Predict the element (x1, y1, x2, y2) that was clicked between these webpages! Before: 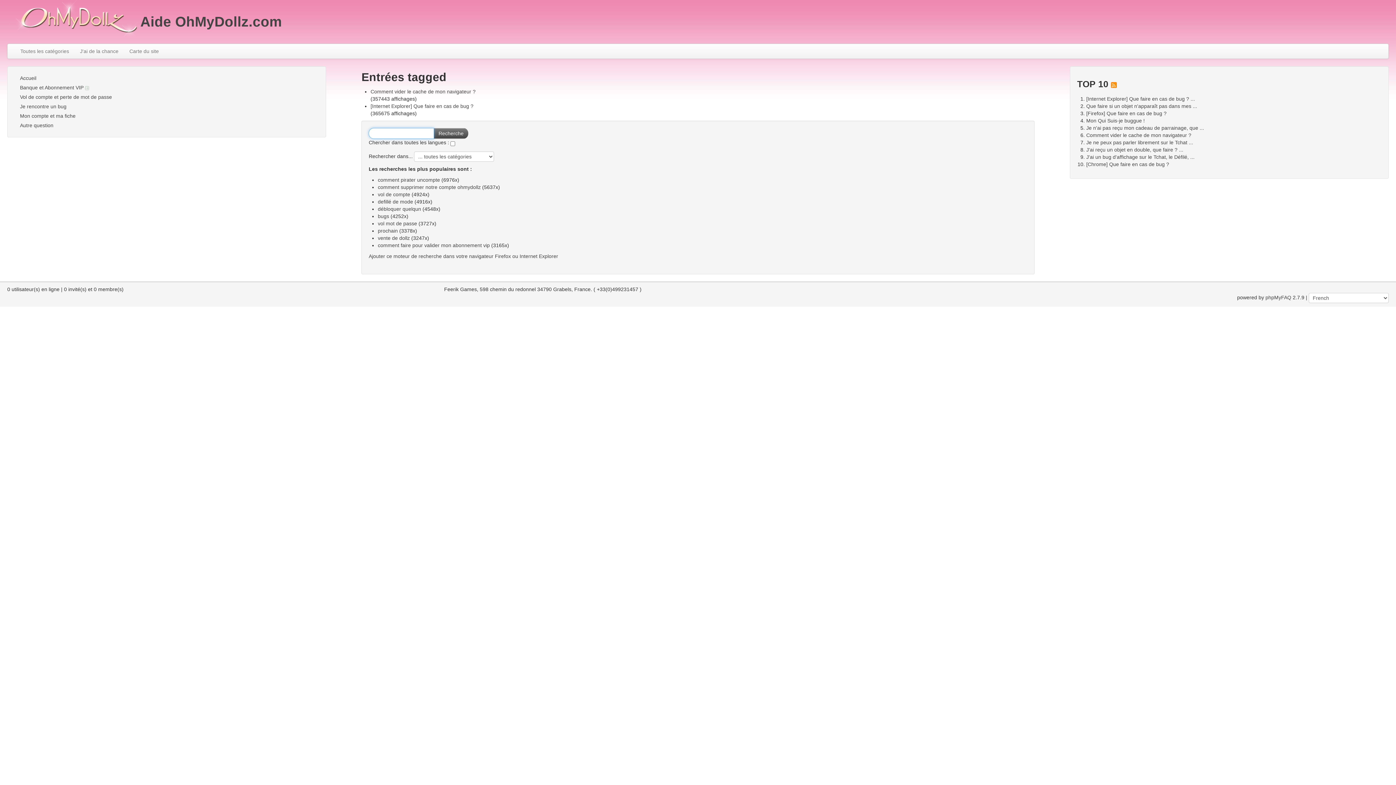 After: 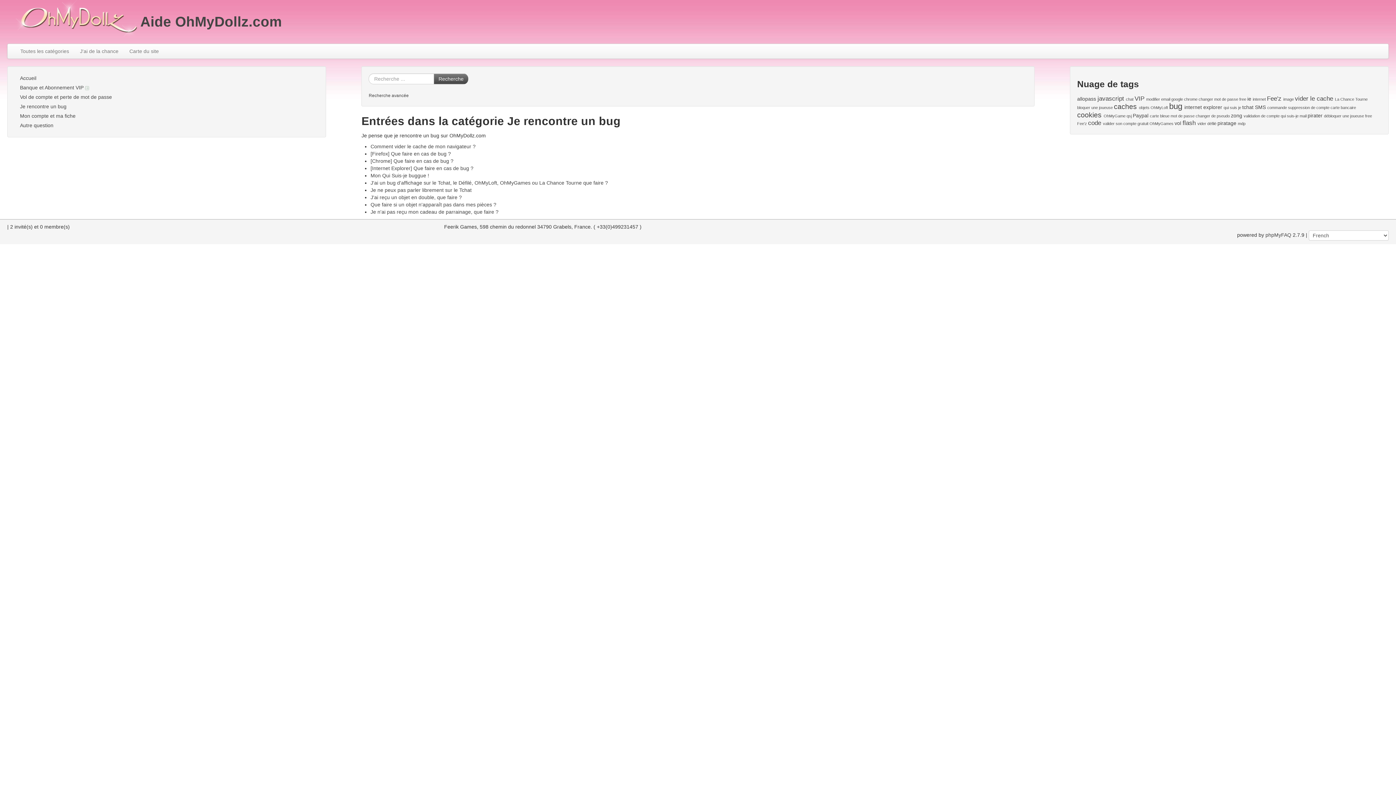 Action: bbox: (14, 101, 318, 111) label: Je rencontre un bug